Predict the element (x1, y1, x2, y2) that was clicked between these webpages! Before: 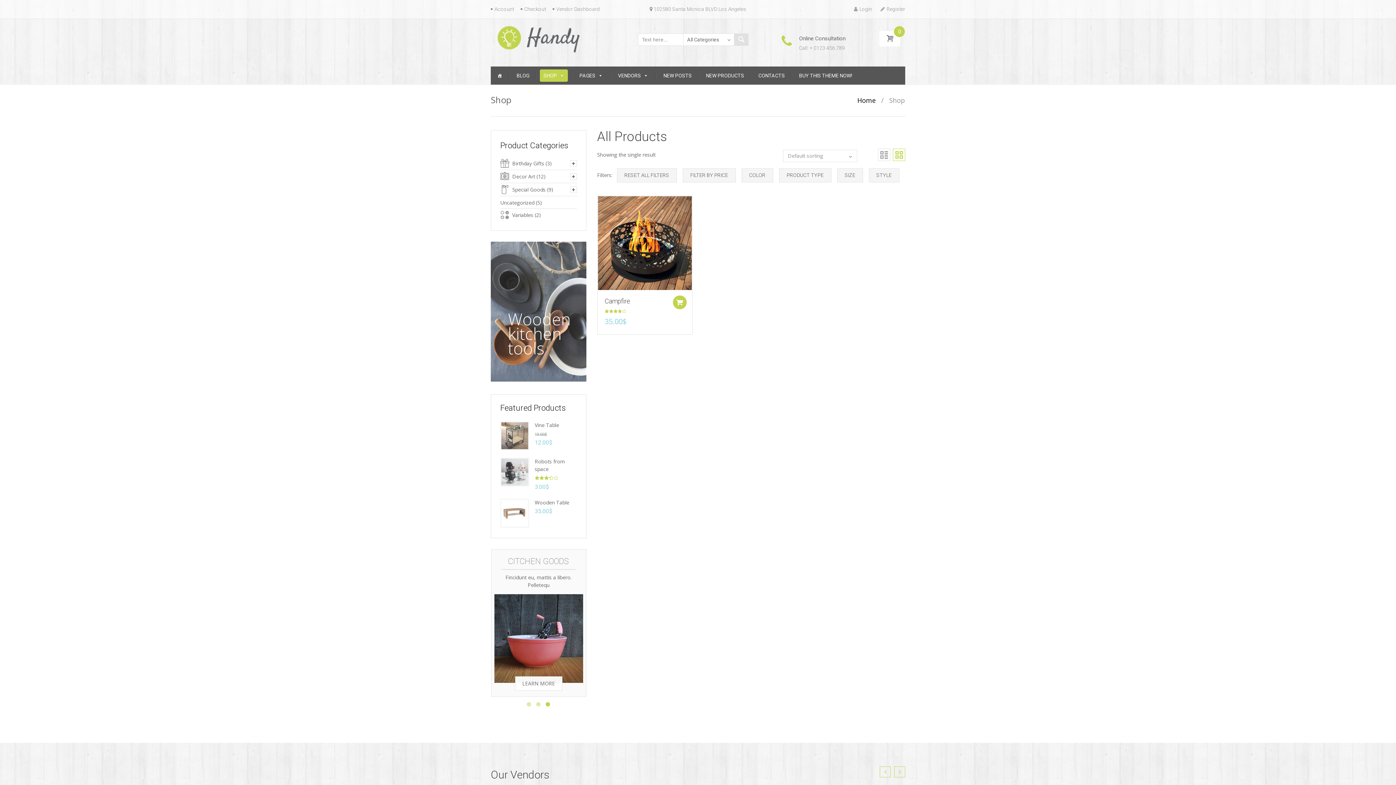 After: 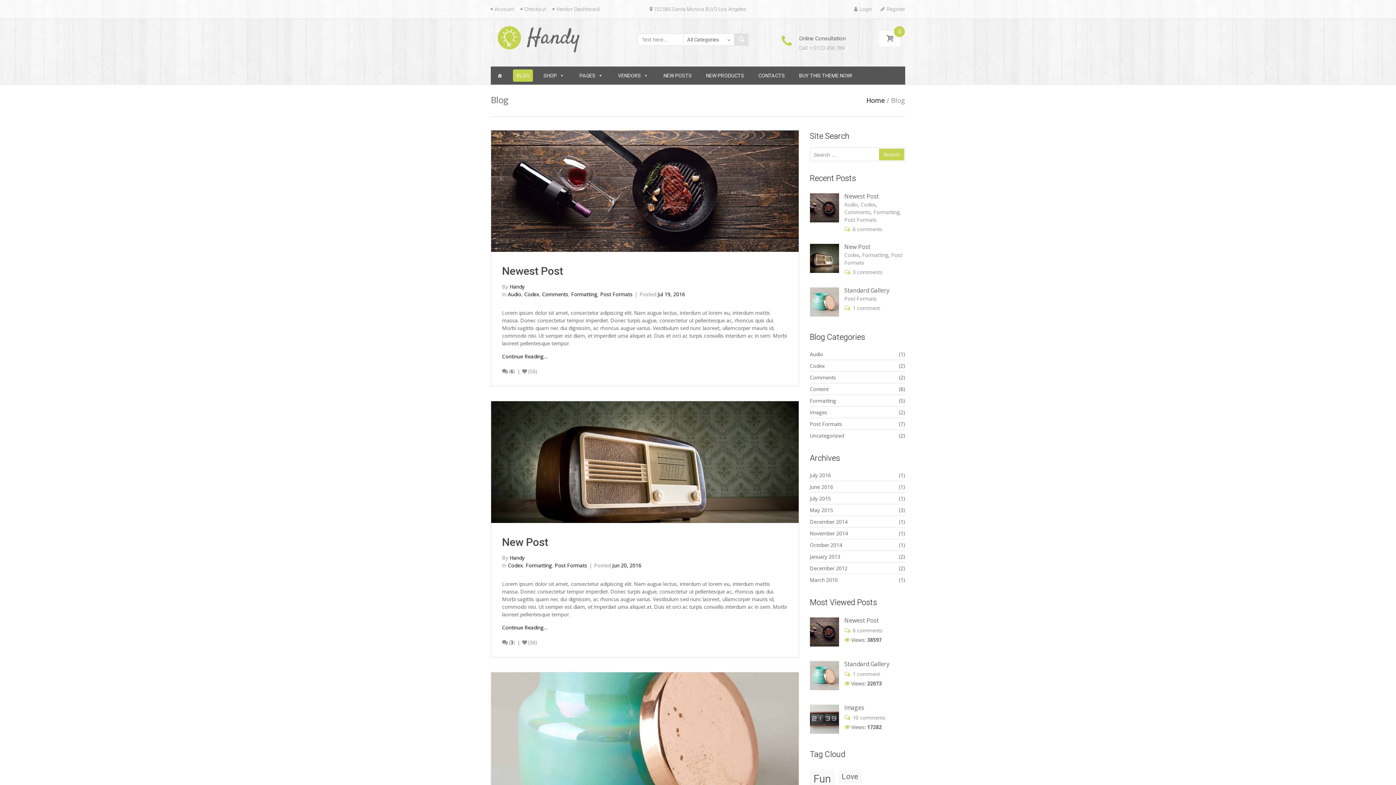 Action: bbox: (513, 69, 533, 81) label: BLOG